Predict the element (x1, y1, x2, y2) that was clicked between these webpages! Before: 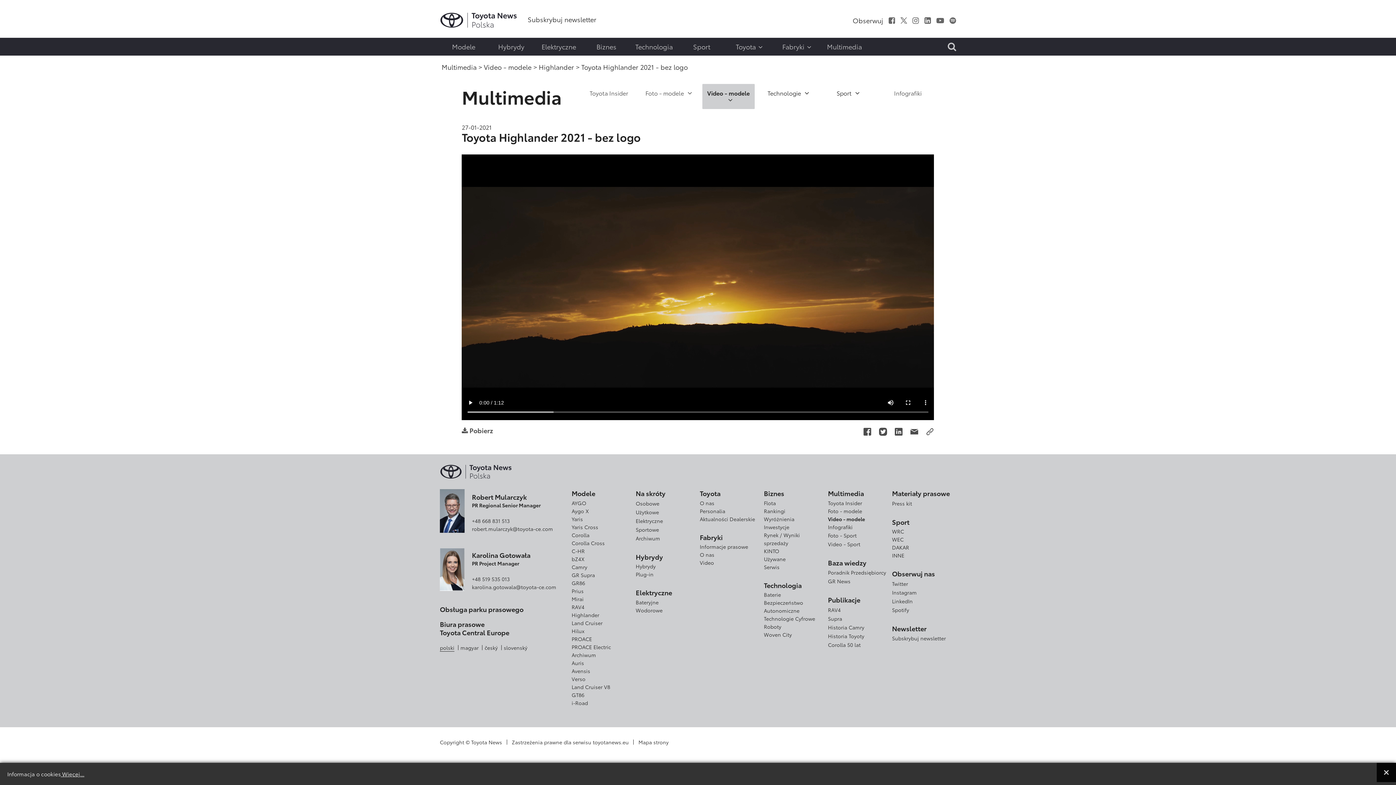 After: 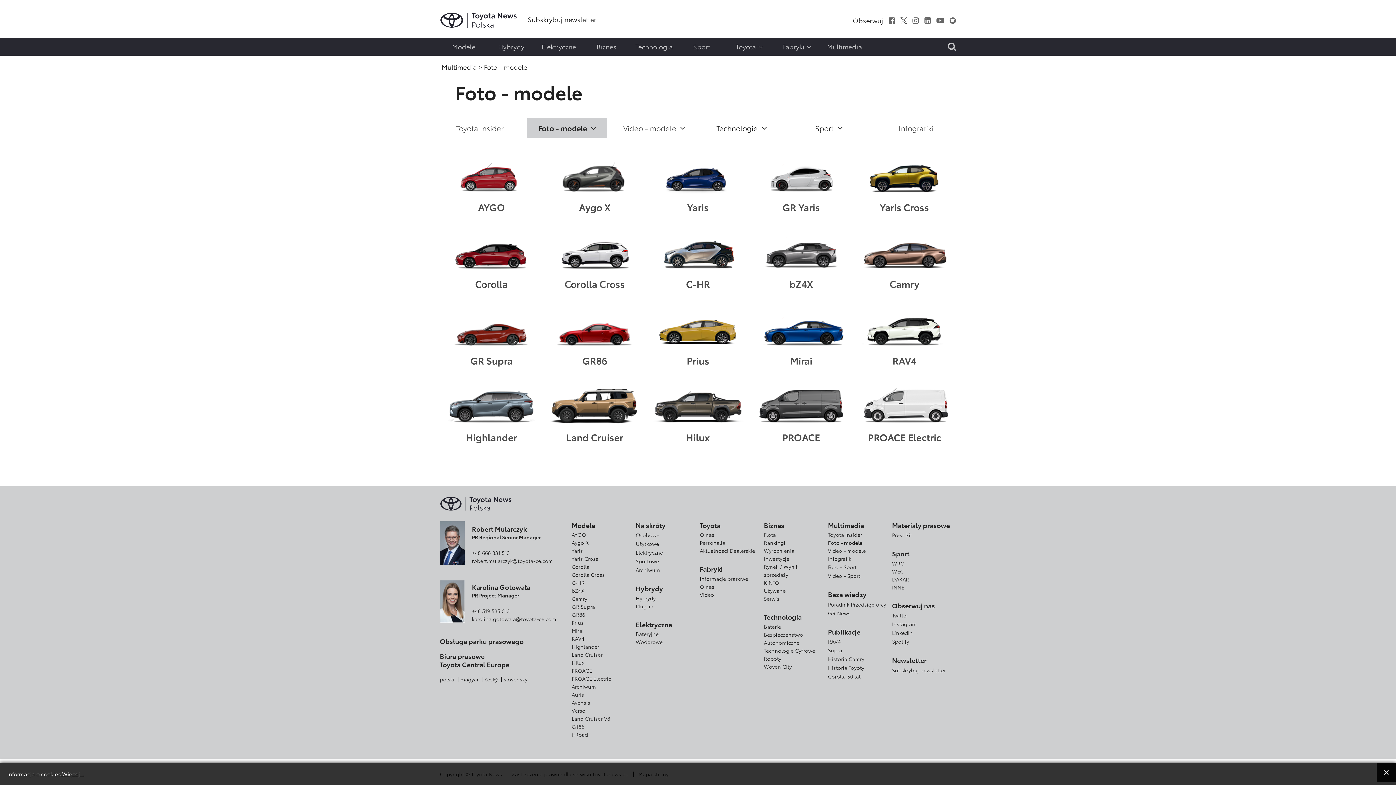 Action: label: Foto - modele bbox: (642, 84, 695, 102)